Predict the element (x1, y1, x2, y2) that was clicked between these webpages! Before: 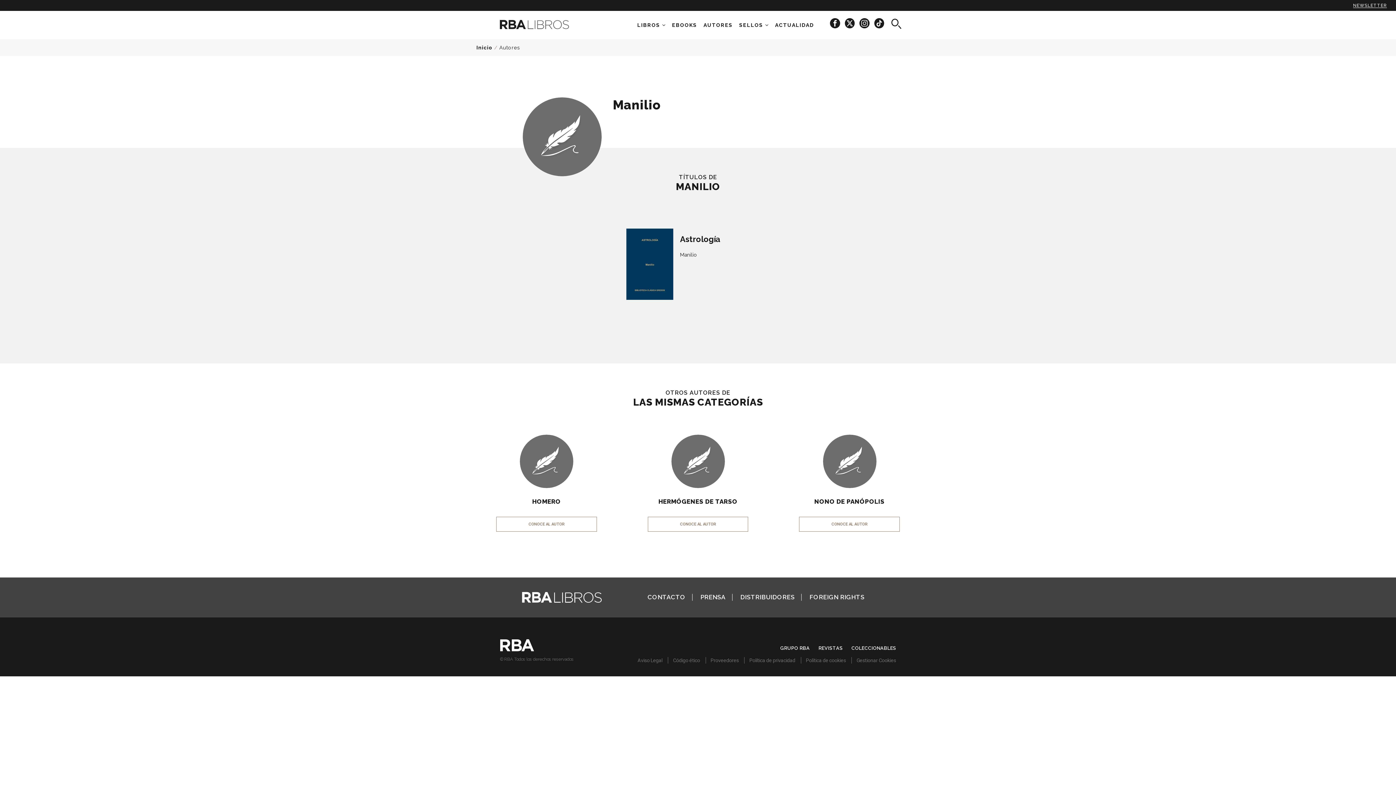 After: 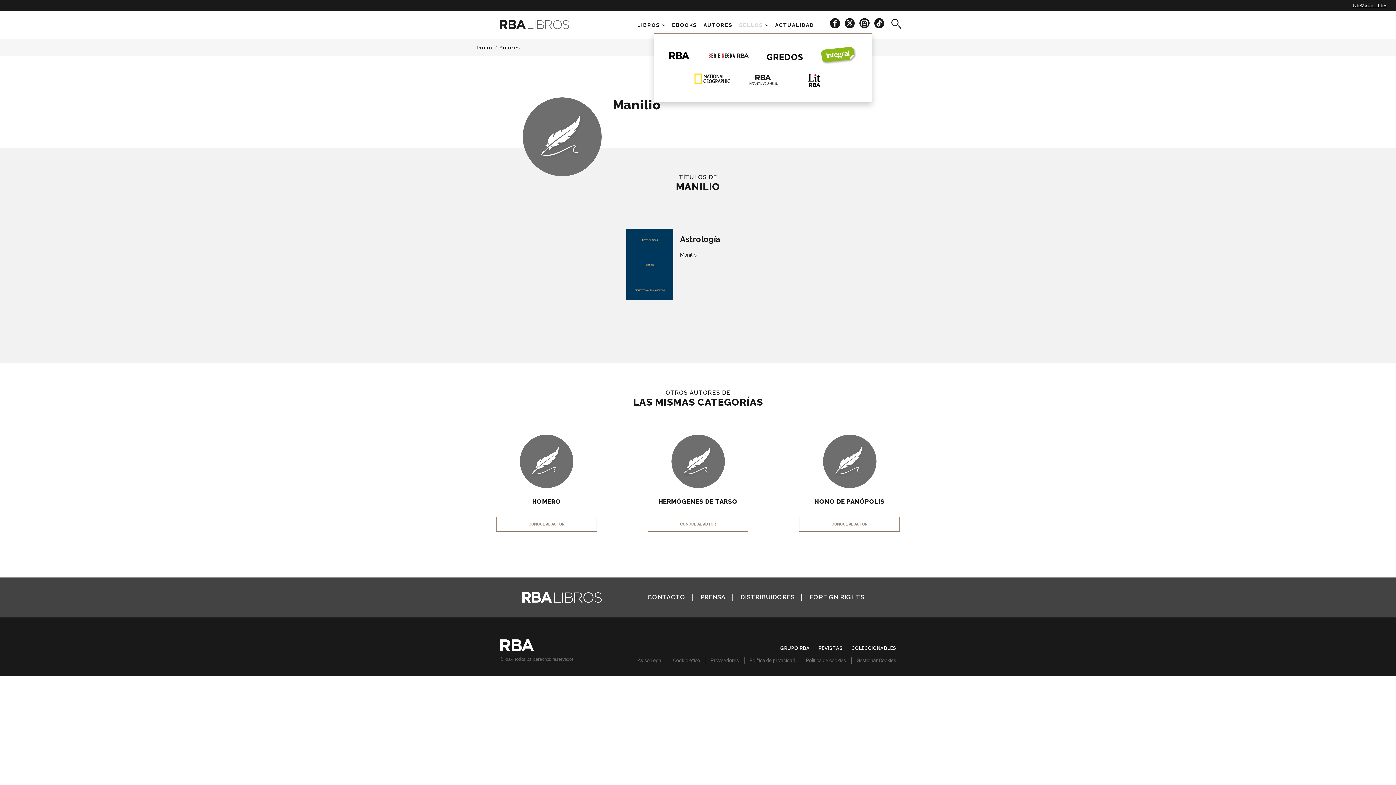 Action: label: SELLOS bbox: (739, 22, 763, 28)